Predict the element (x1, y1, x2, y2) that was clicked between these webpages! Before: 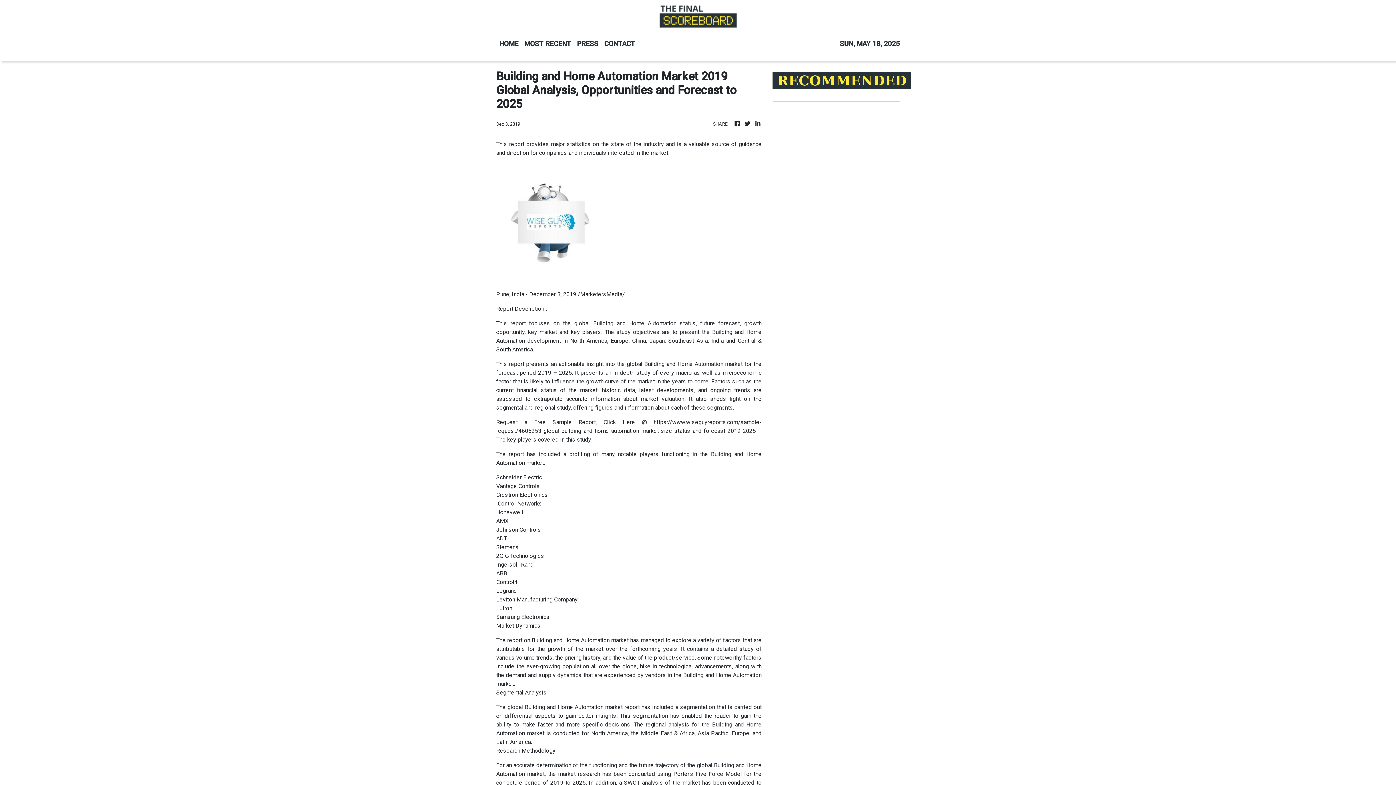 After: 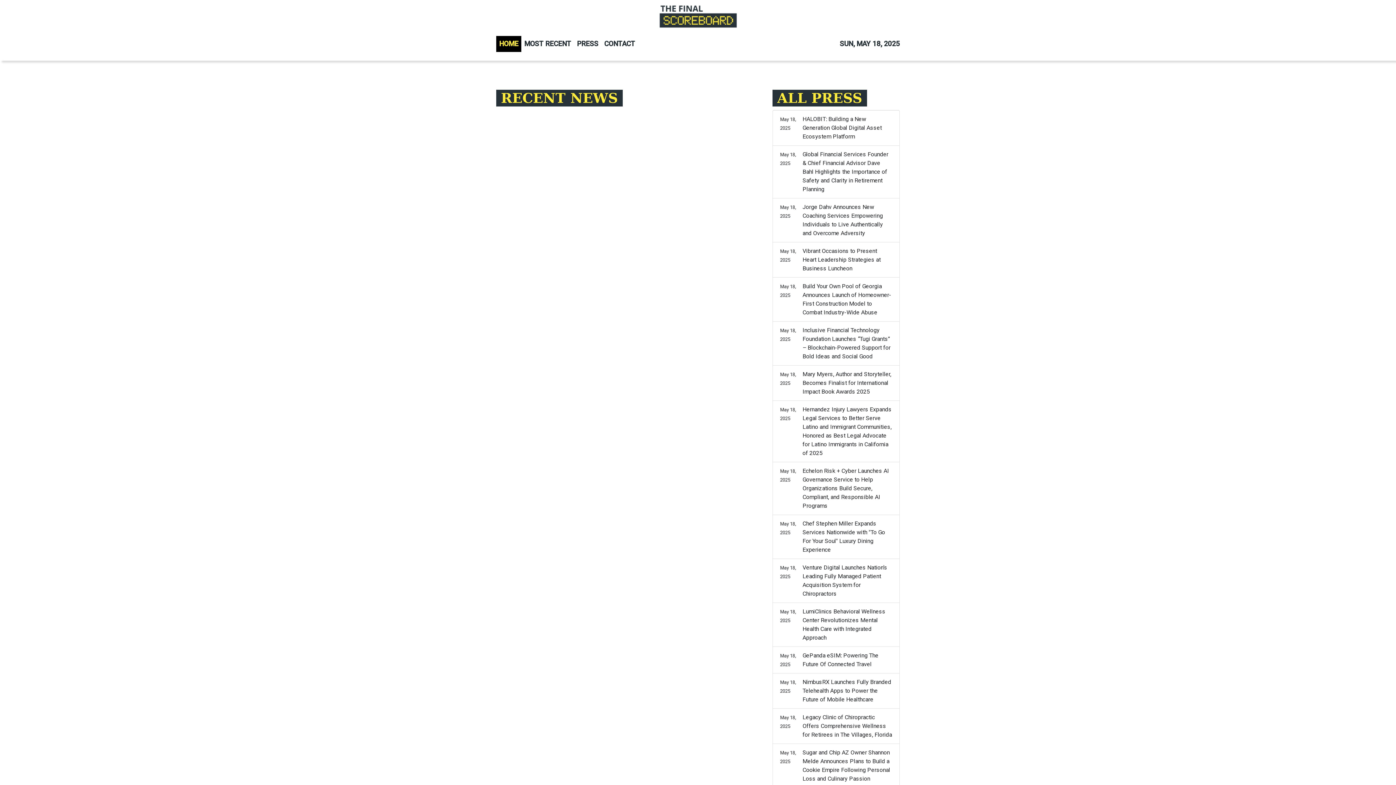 Action: label: HOME bbox: (496, 36, 521, 52)